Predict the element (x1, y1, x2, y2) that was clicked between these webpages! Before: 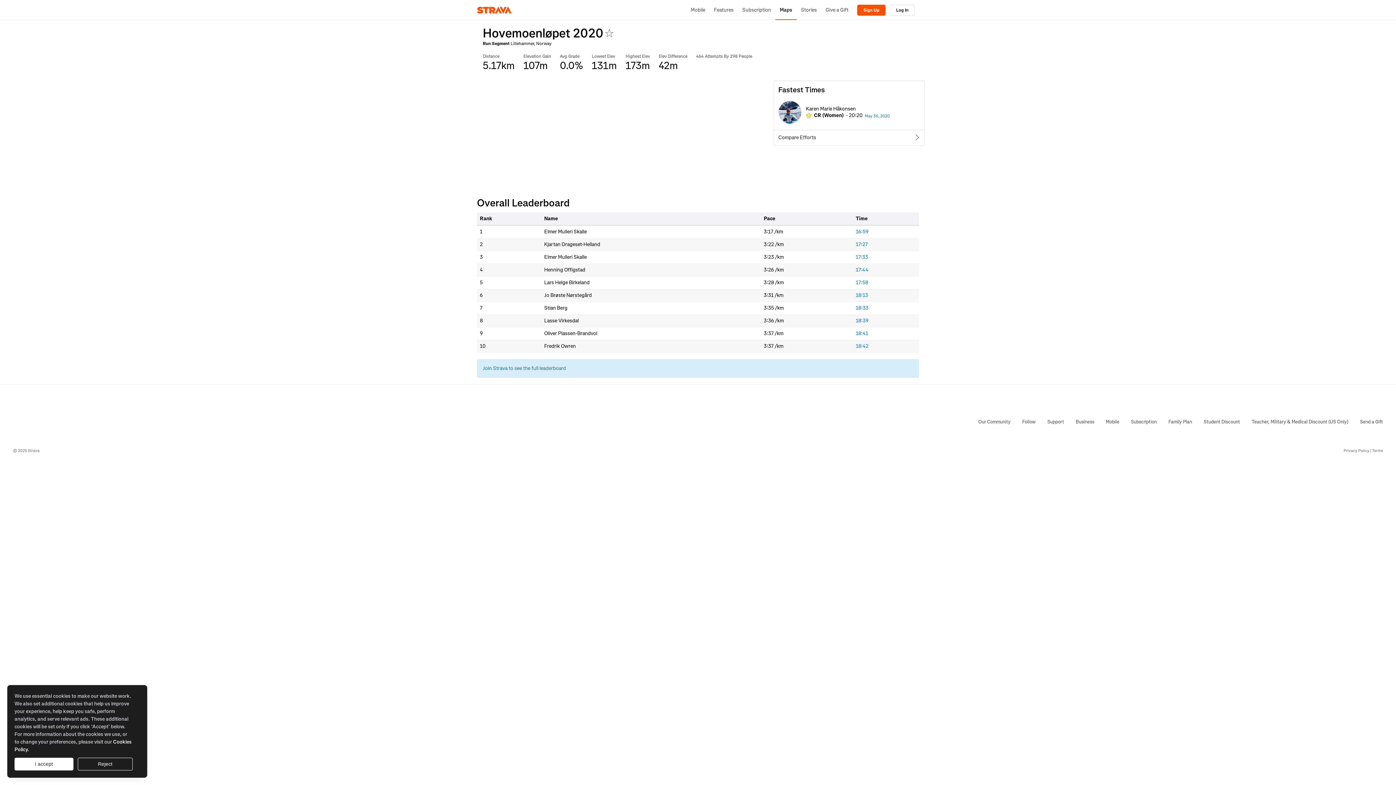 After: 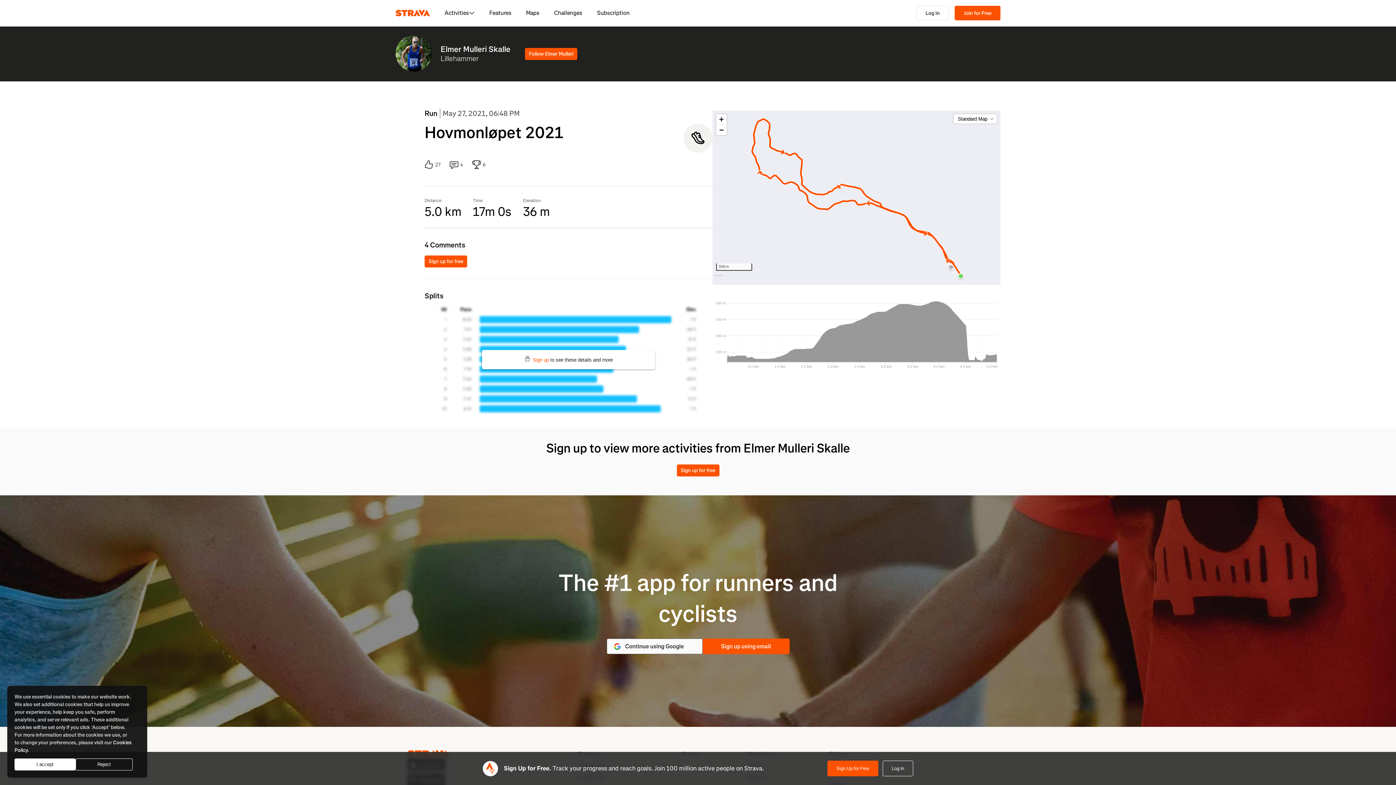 Action: label: 16:59 bbox: (856, 228, 868, 235)